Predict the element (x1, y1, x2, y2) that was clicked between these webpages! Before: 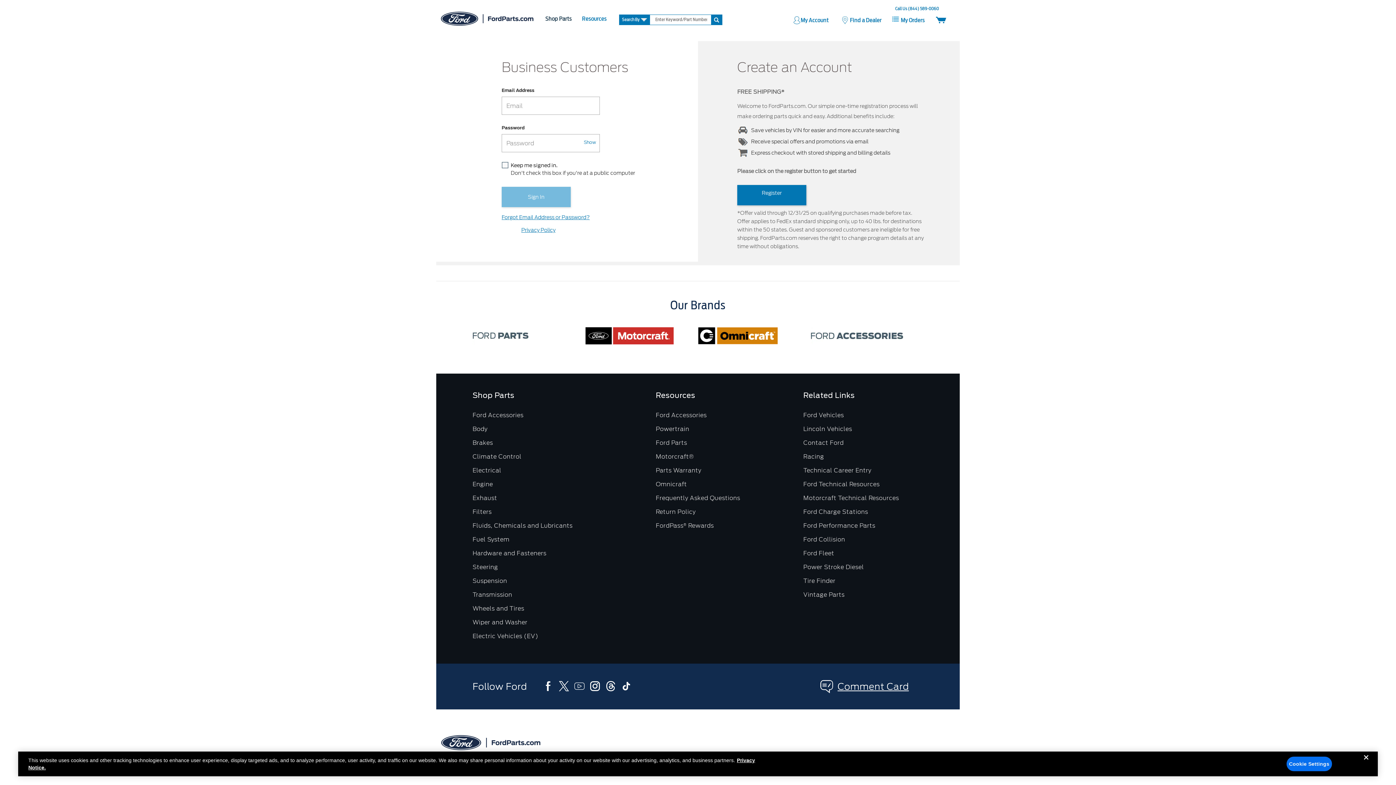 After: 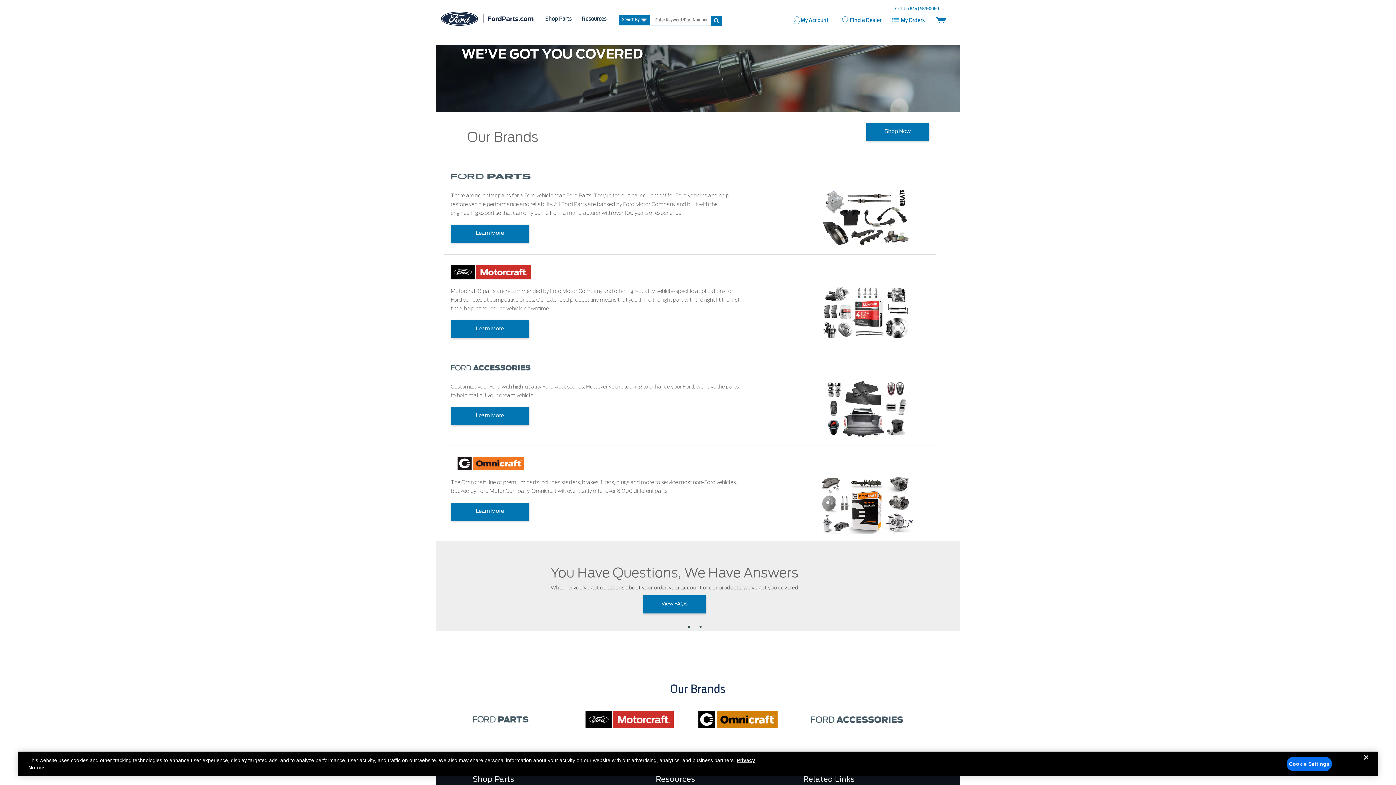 Action: bbox: (670, 300, 725, 311) label: Our Brands